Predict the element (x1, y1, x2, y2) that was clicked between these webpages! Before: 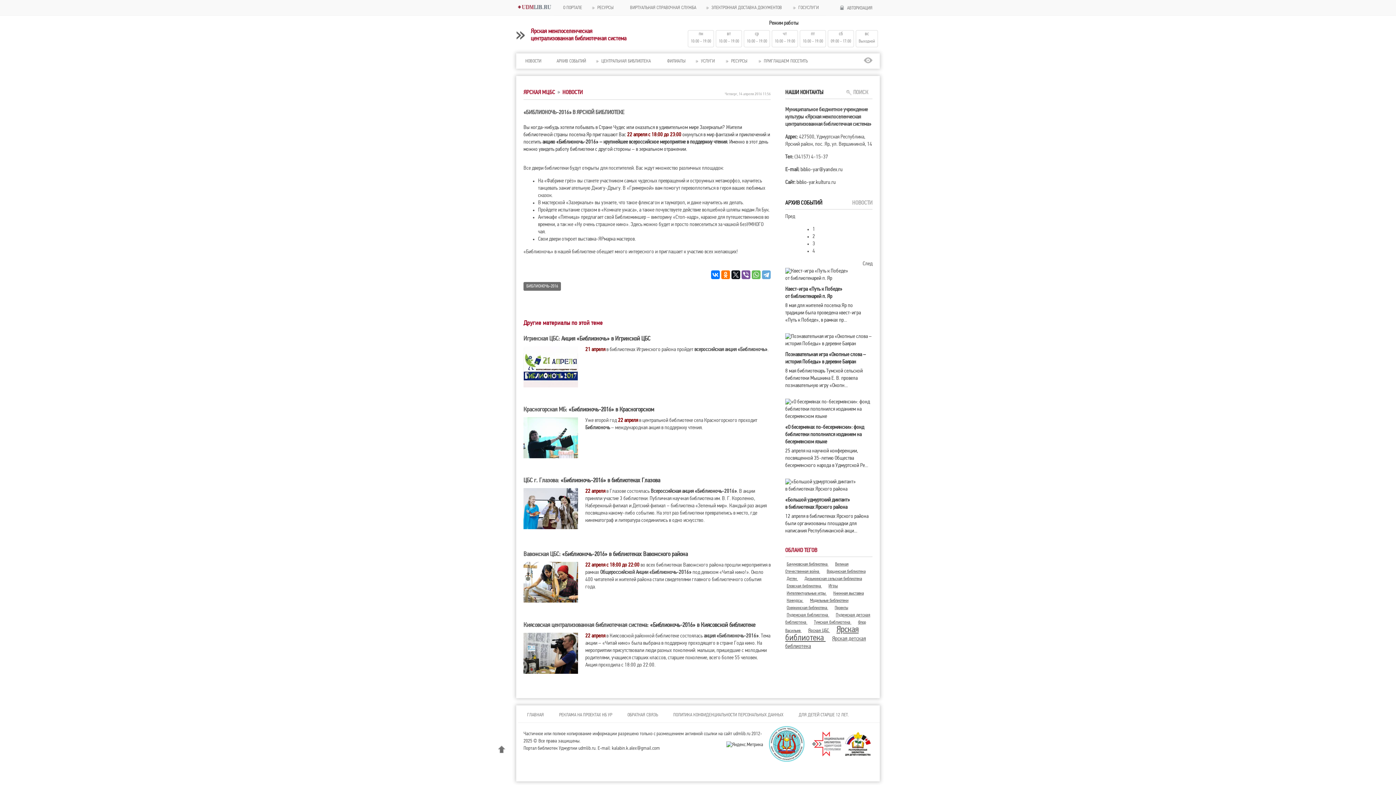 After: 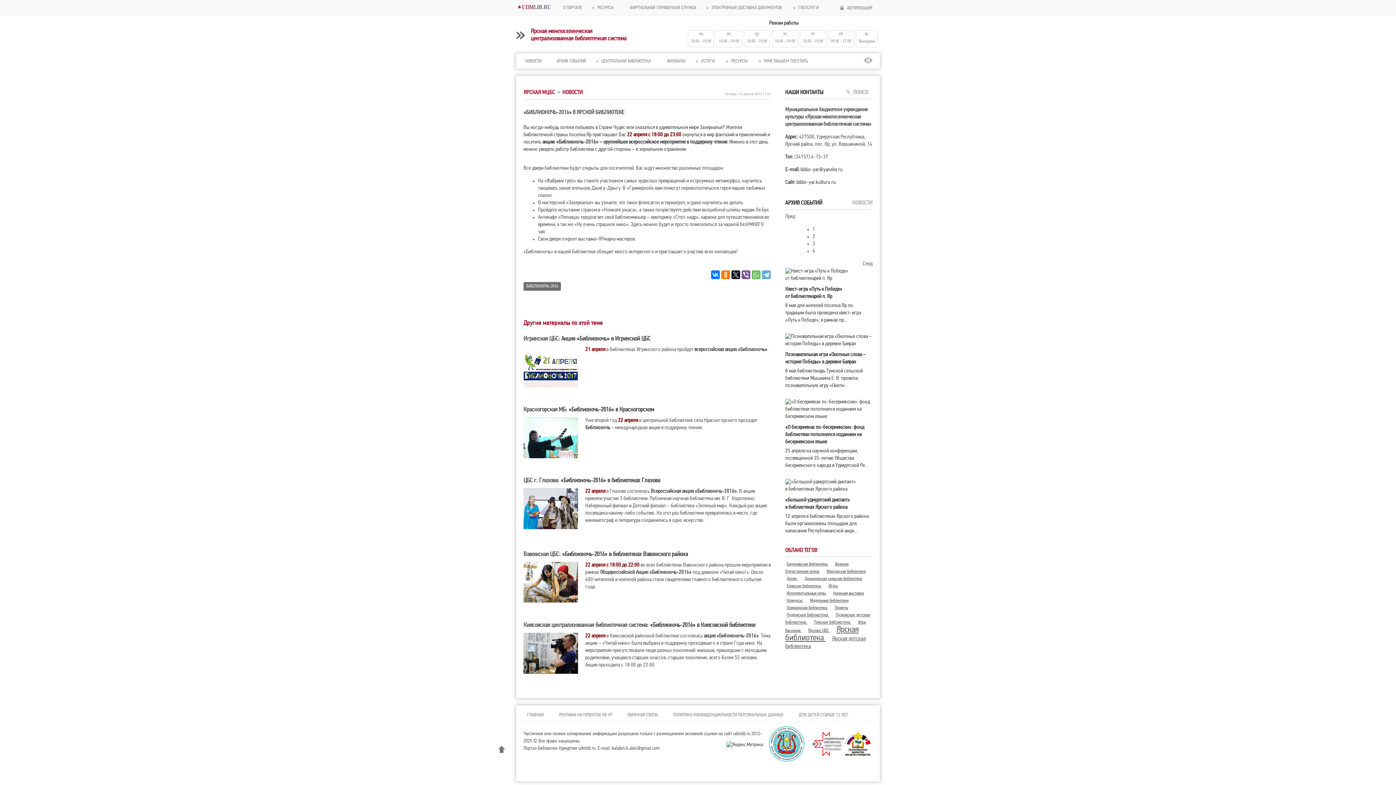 Action: label: biblio-yar@yandex.ru bbox: (800, 167, 842, 172)